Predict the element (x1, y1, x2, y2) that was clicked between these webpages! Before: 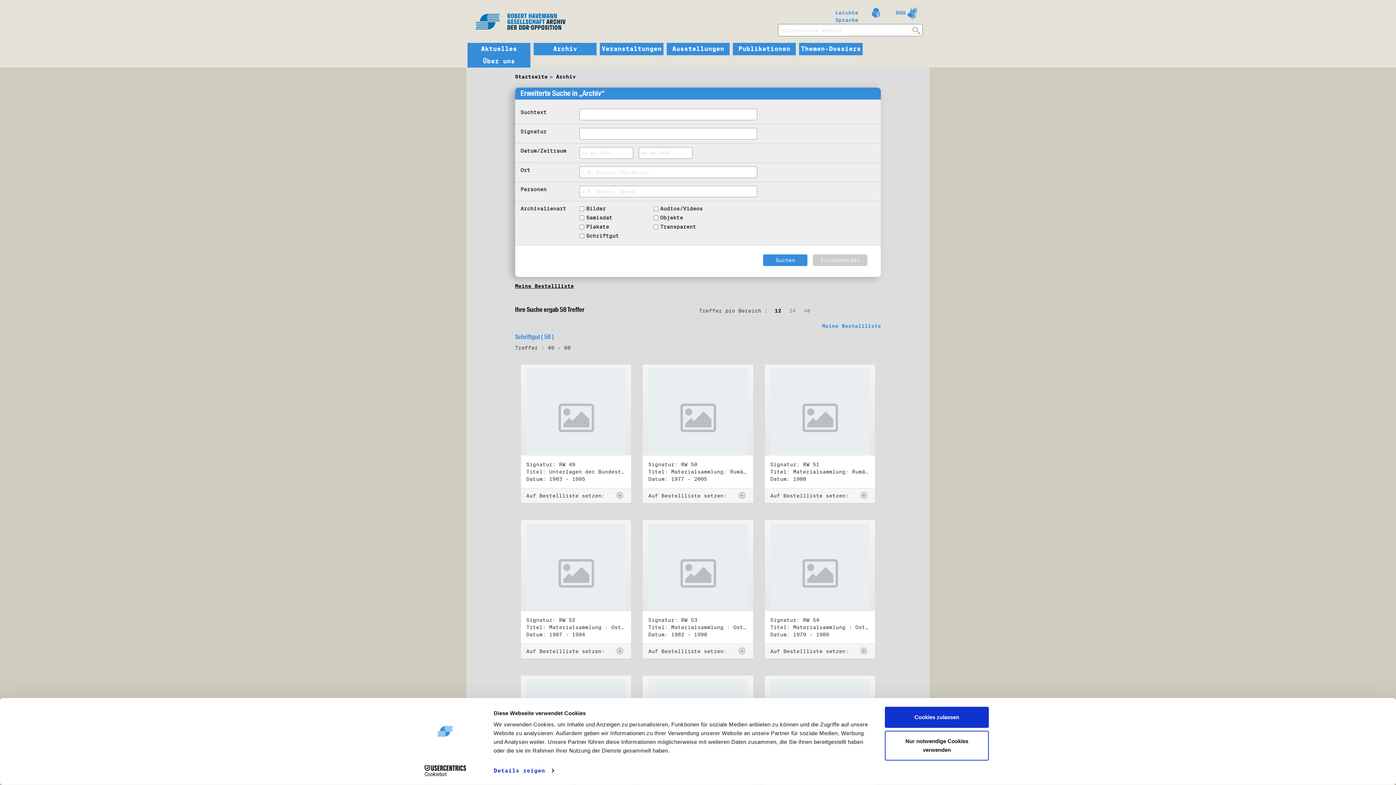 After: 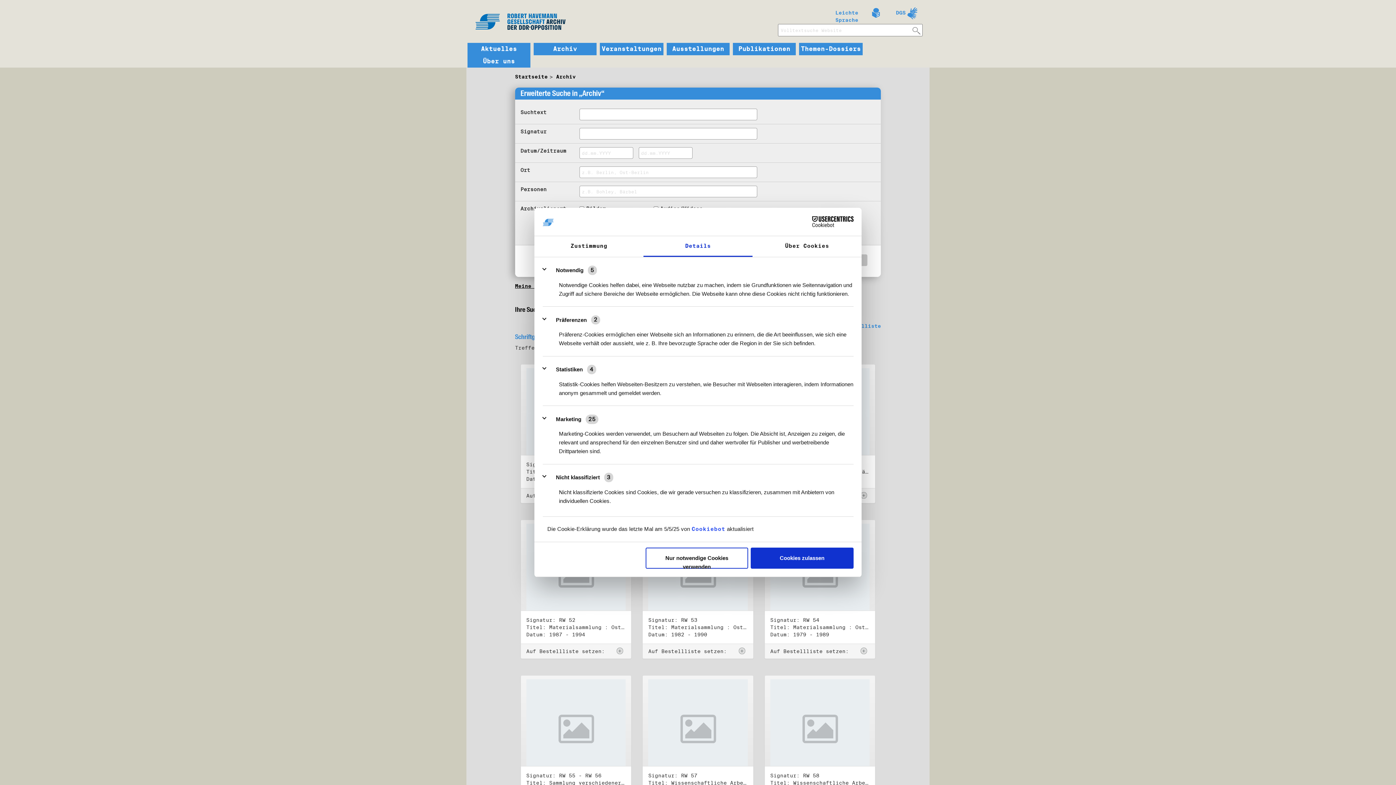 Action: label: Details zeigen bbox: (493, 765, 553, 776)